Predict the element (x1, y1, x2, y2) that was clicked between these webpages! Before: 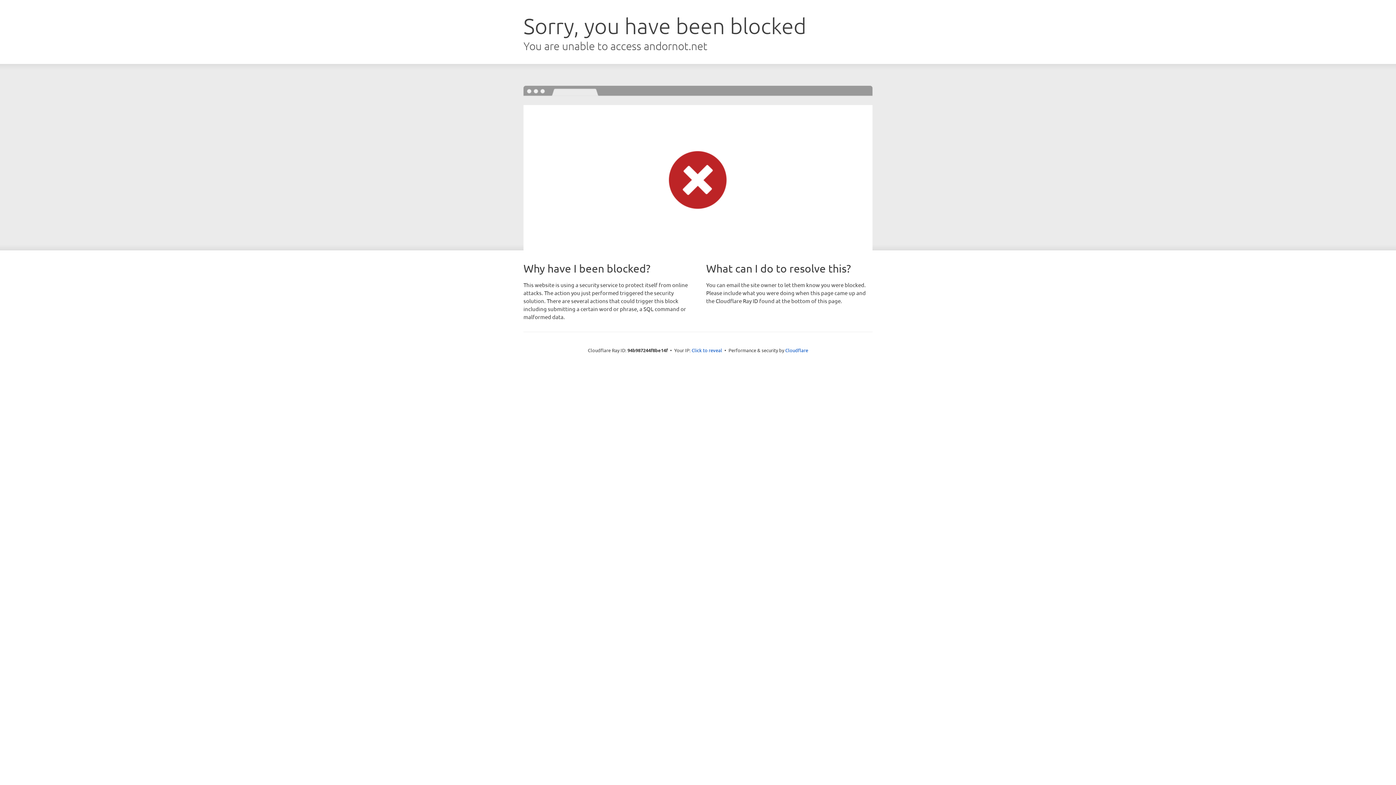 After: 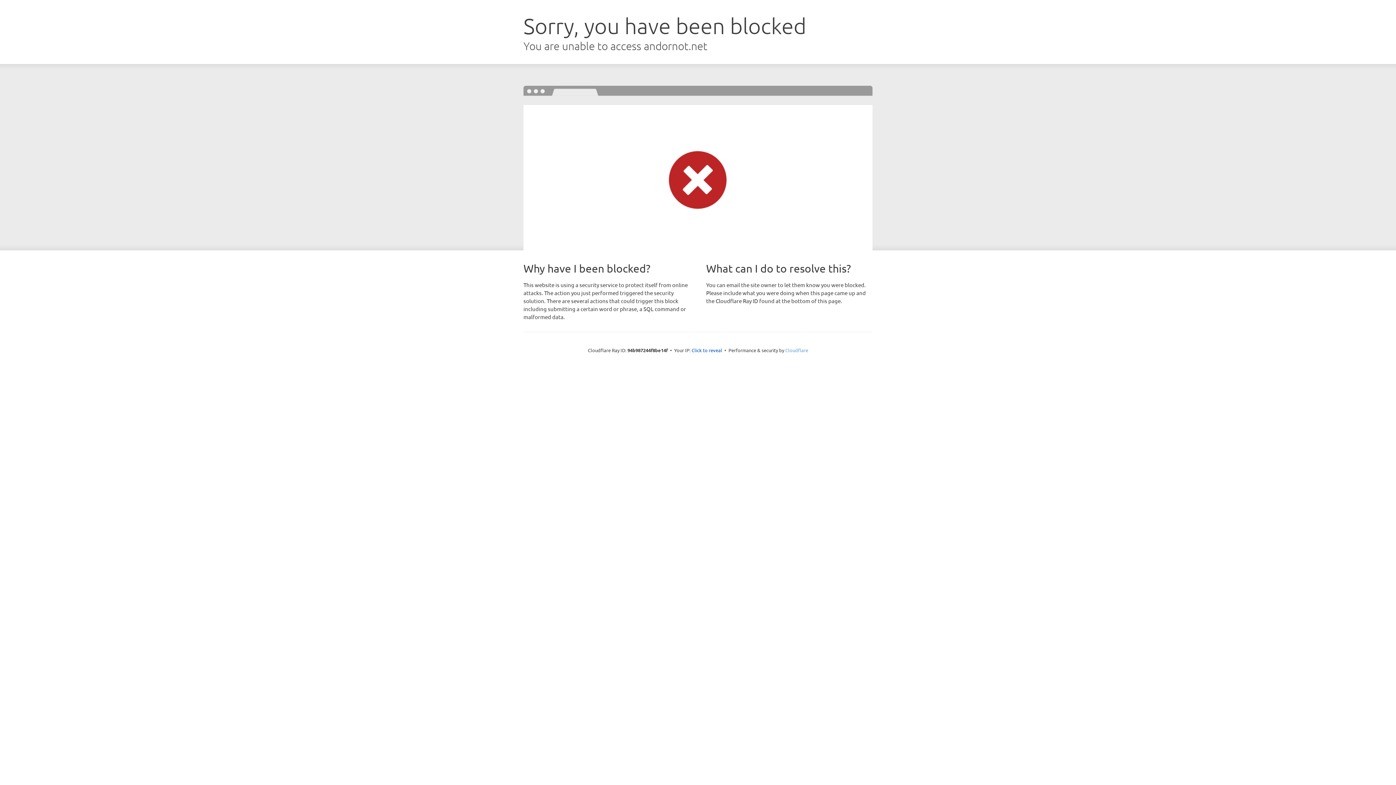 Action: bbox: (785, 347, 808, 353) label: Cloudflare